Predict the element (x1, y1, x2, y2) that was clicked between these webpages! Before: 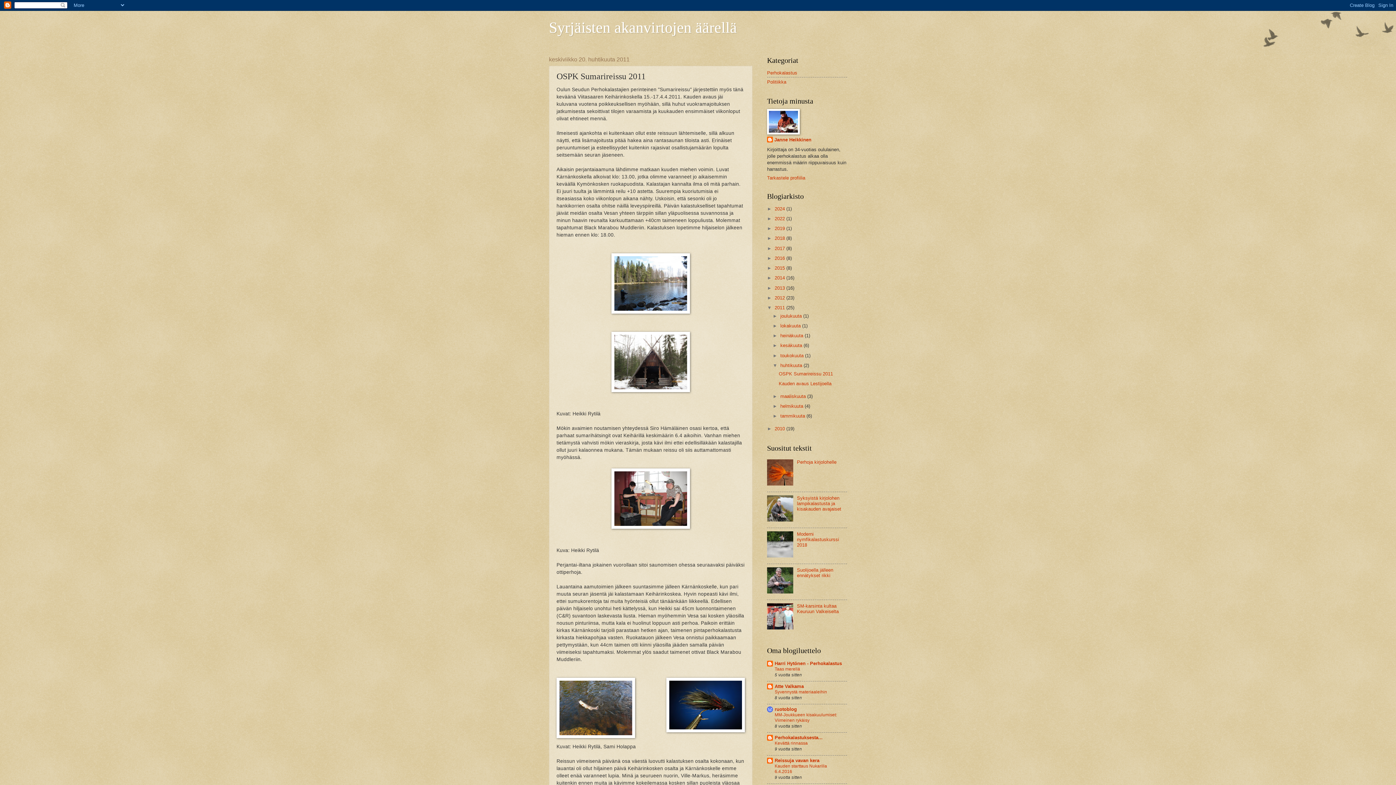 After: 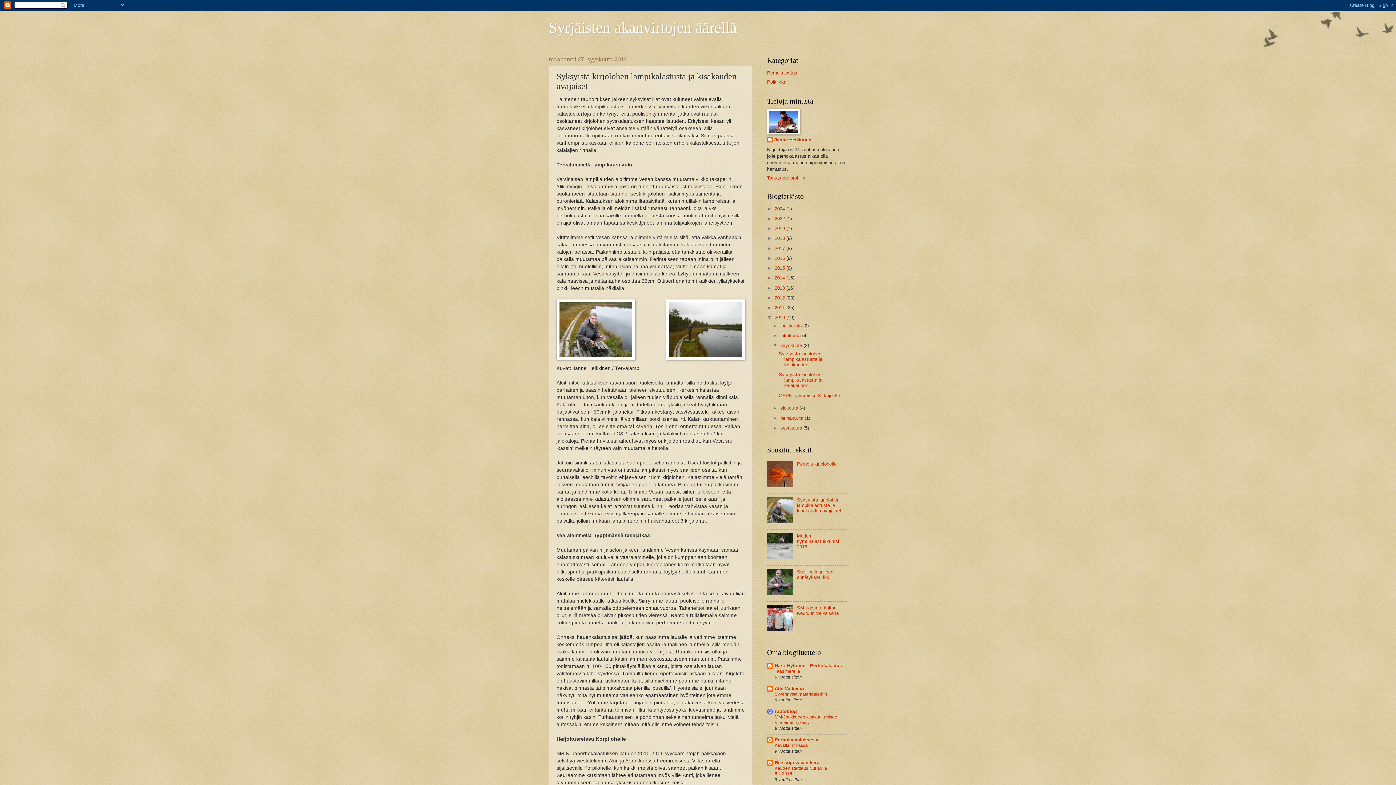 Action: label: Syksyistä kirjolohen lampikalastusta ja kisakauden avajaiset bbox: (797, 495, 841, 511)